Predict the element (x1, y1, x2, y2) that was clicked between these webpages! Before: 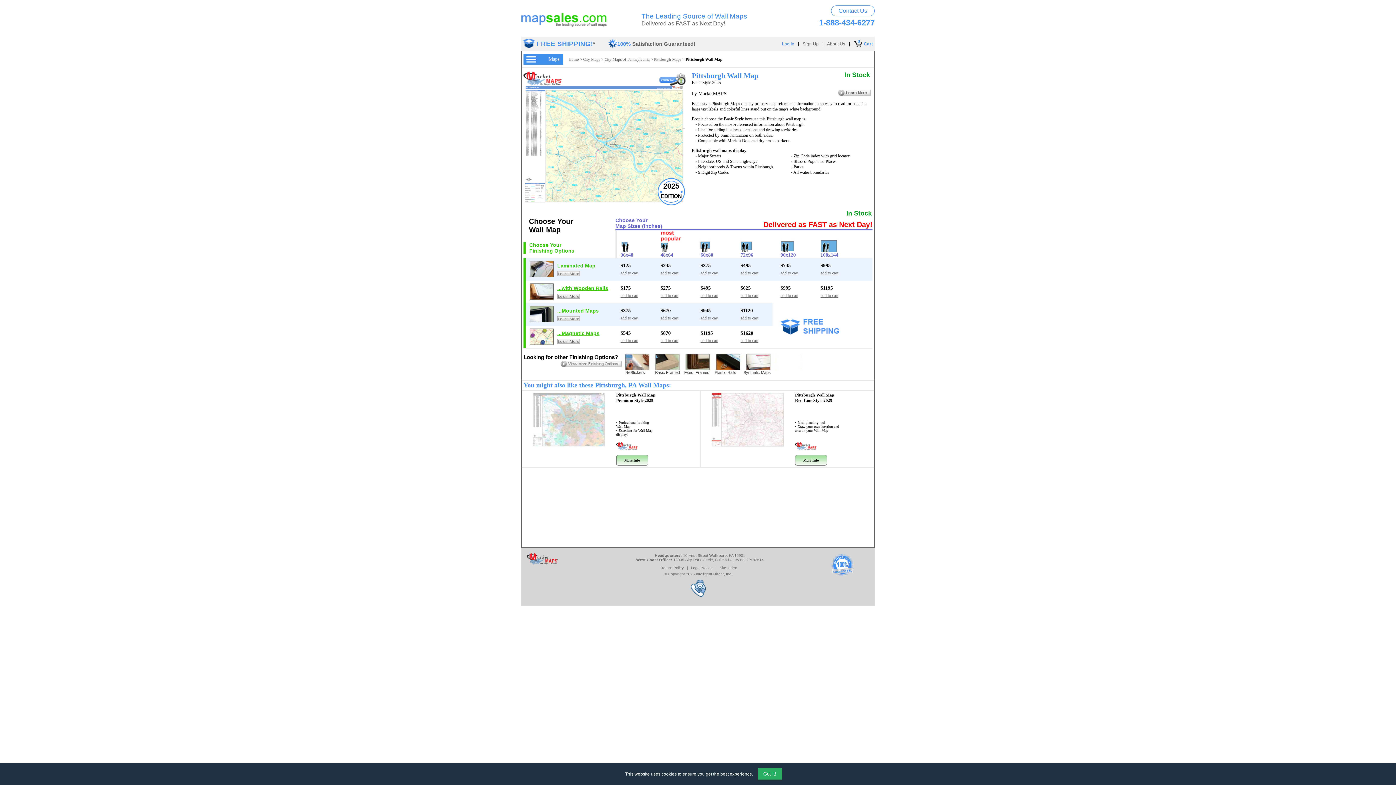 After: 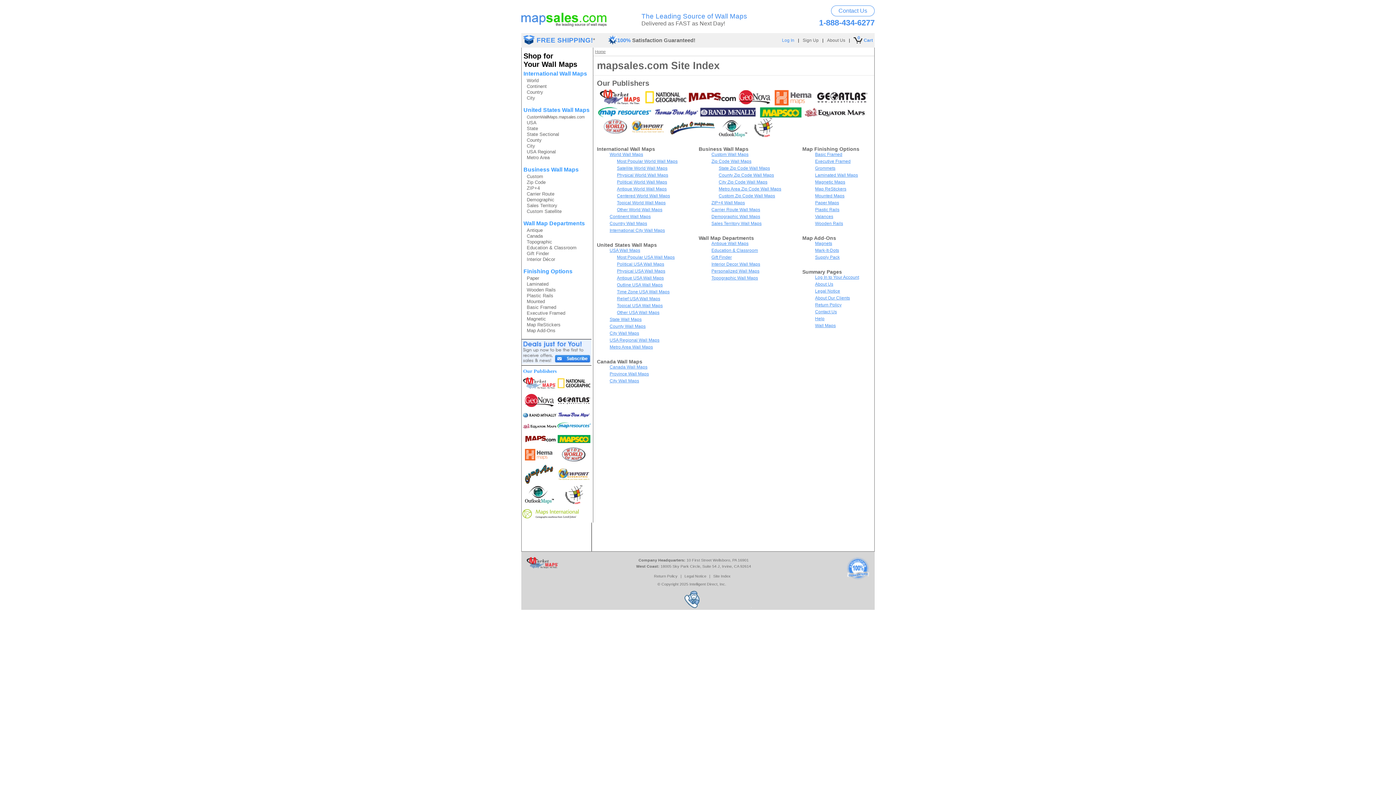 Action: bbox: (719, 565, 737, 570) label: Site Index